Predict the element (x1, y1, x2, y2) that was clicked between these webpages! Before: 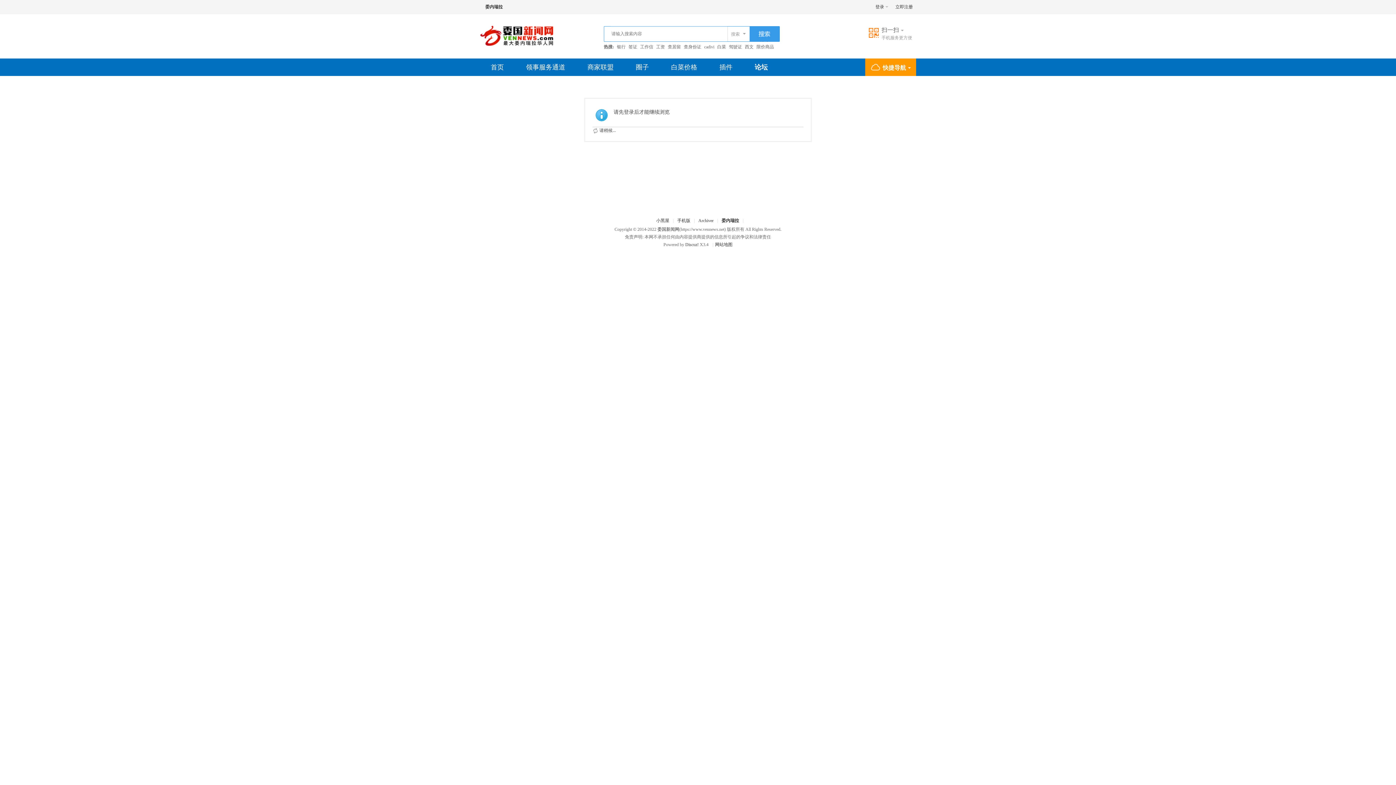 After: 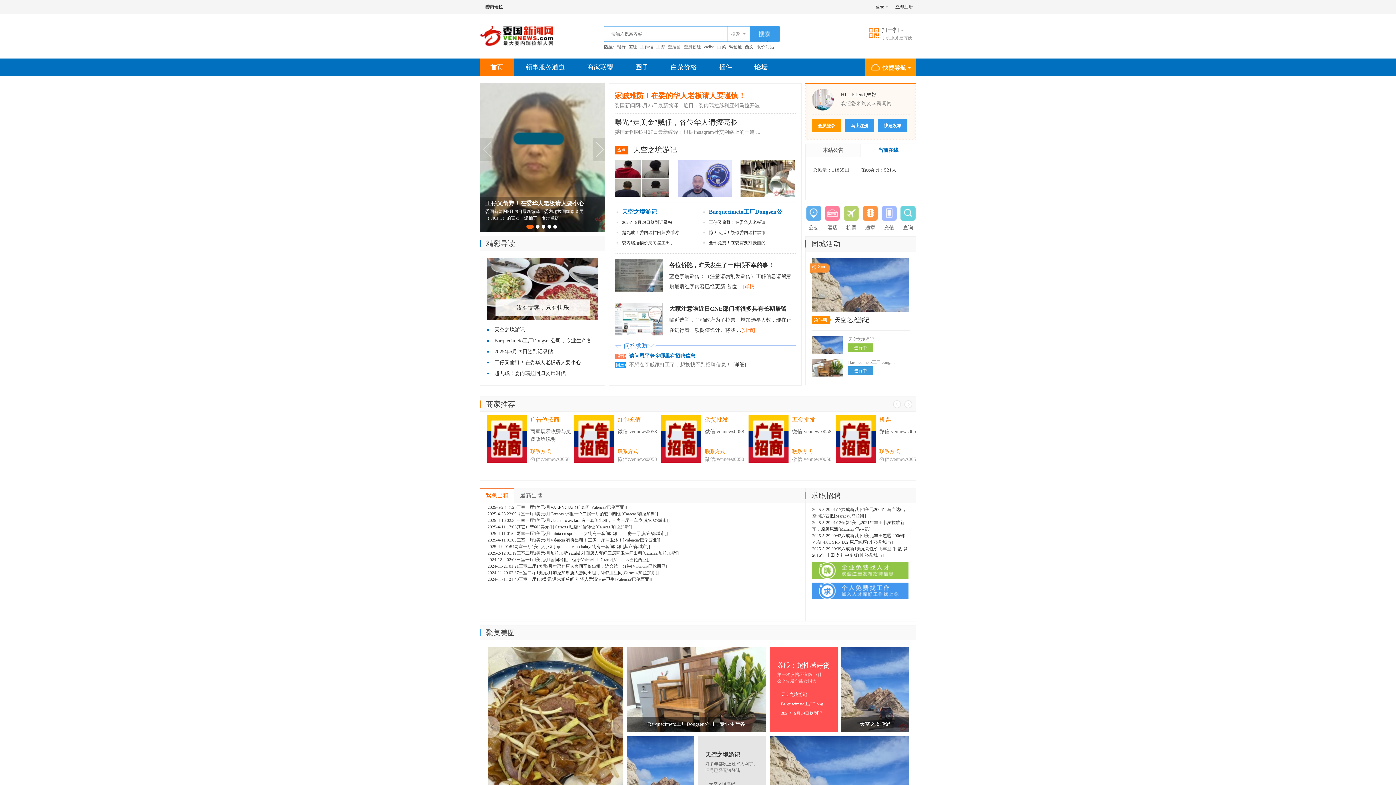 Action: label: 插件 bbox: (708, 58, 743, 76)